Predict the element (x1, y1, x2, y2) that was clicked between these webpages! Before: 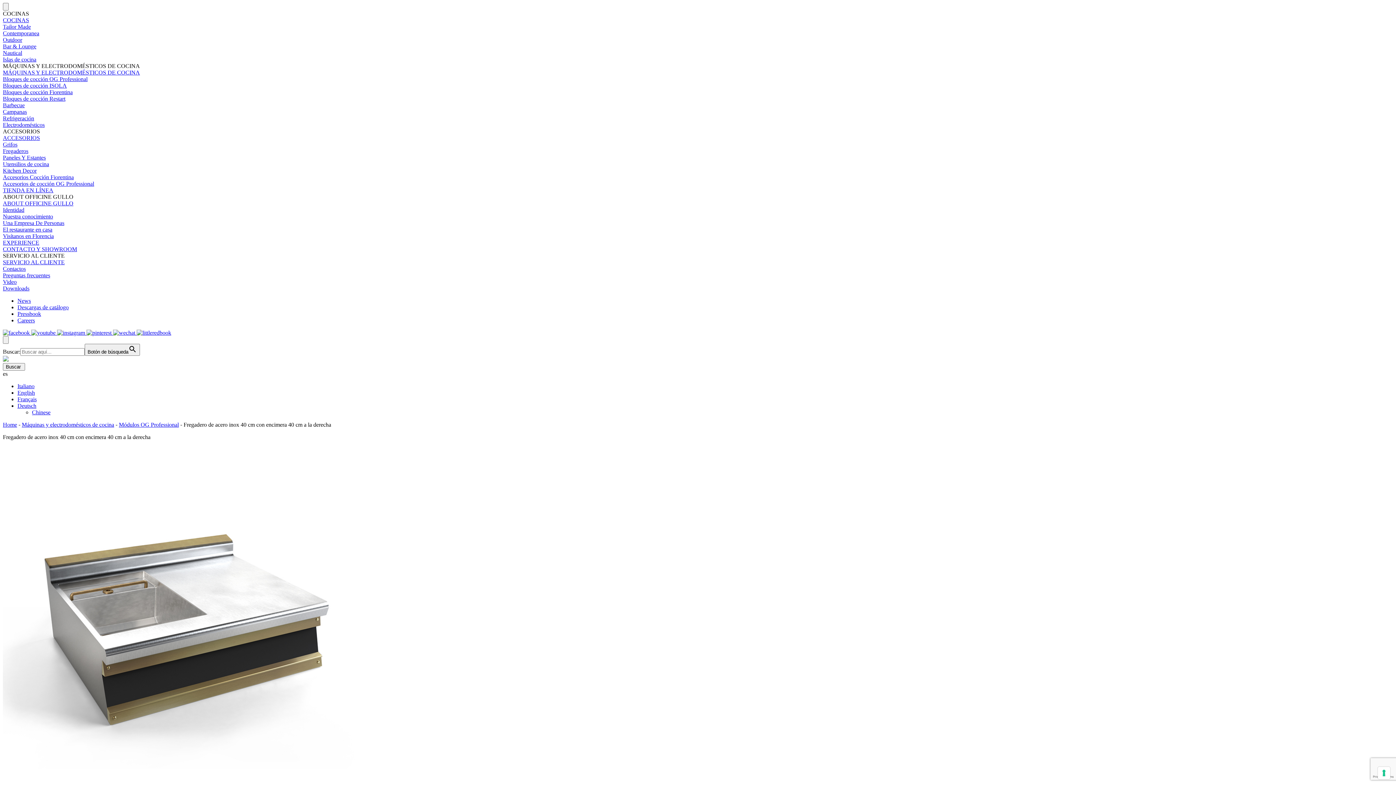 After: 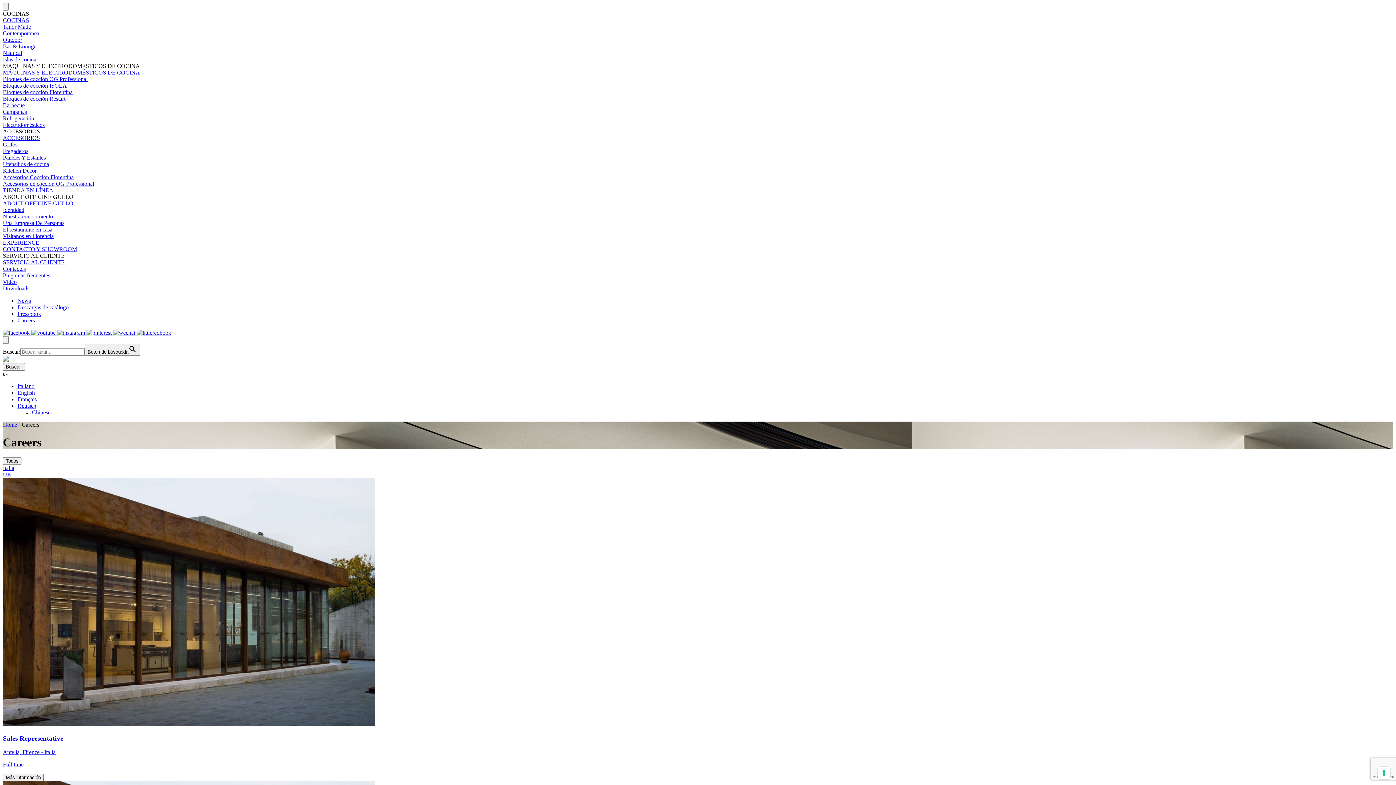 Action: label: Careers bbox: (17, 317, 34, 323)